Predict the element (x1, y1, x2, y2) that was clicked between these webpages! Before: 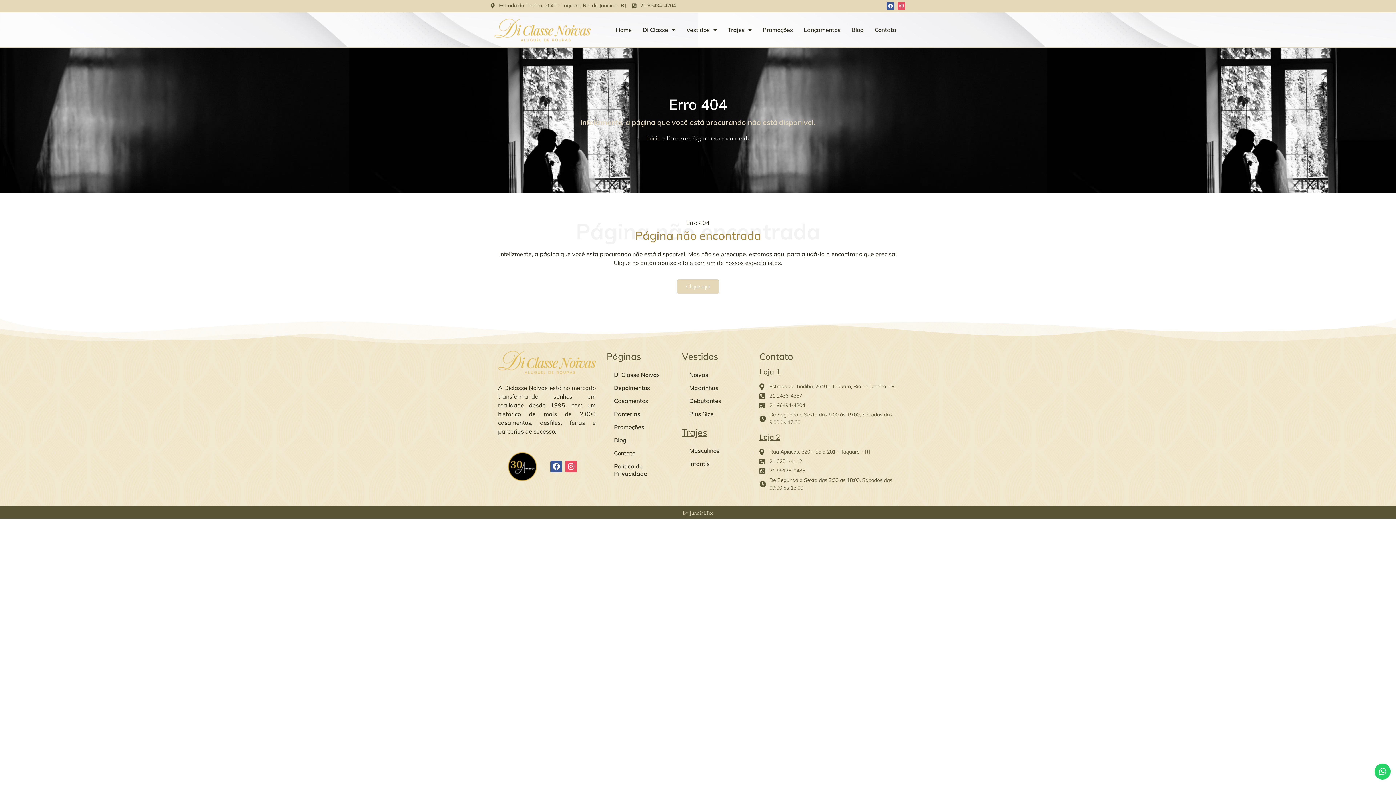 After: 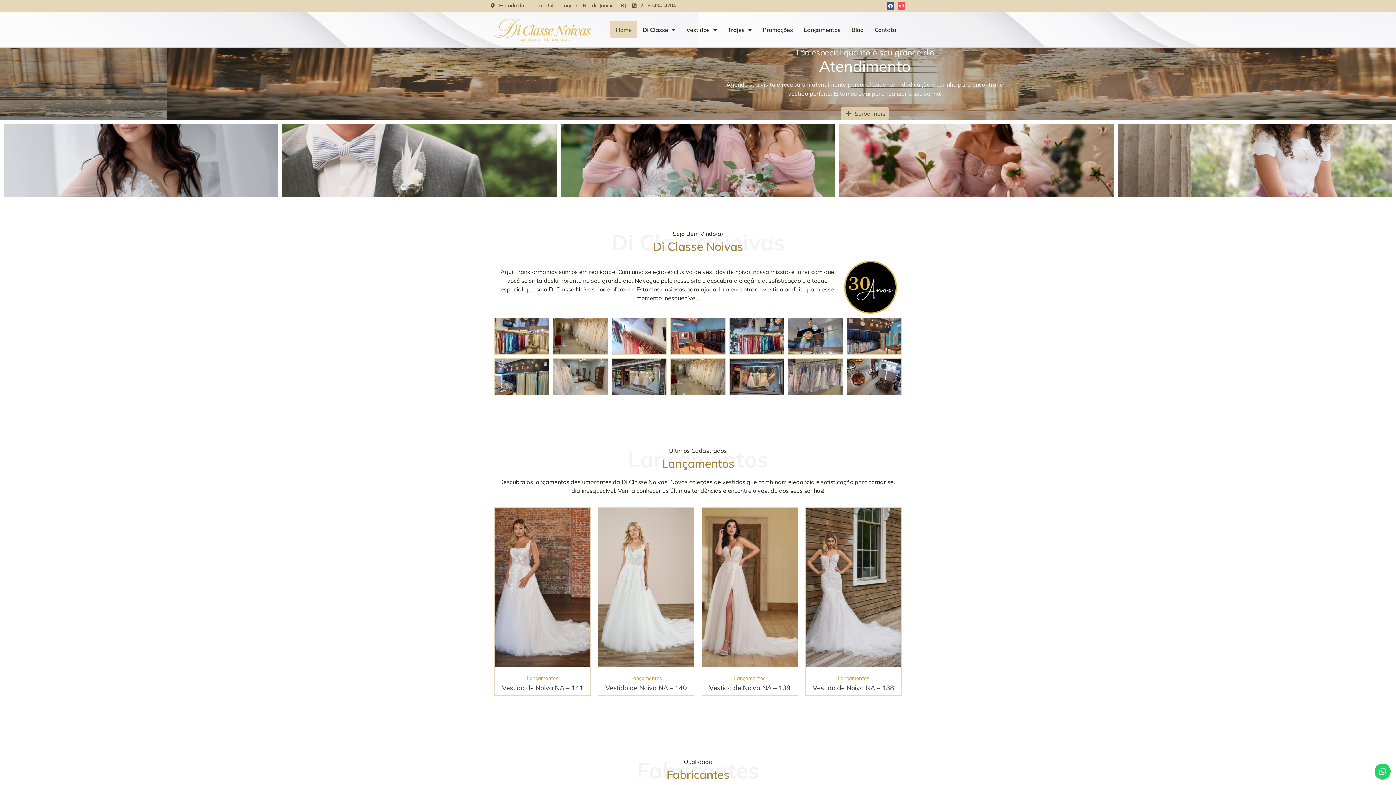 Action: label: Home bbox: (610, 21, 637, 38)